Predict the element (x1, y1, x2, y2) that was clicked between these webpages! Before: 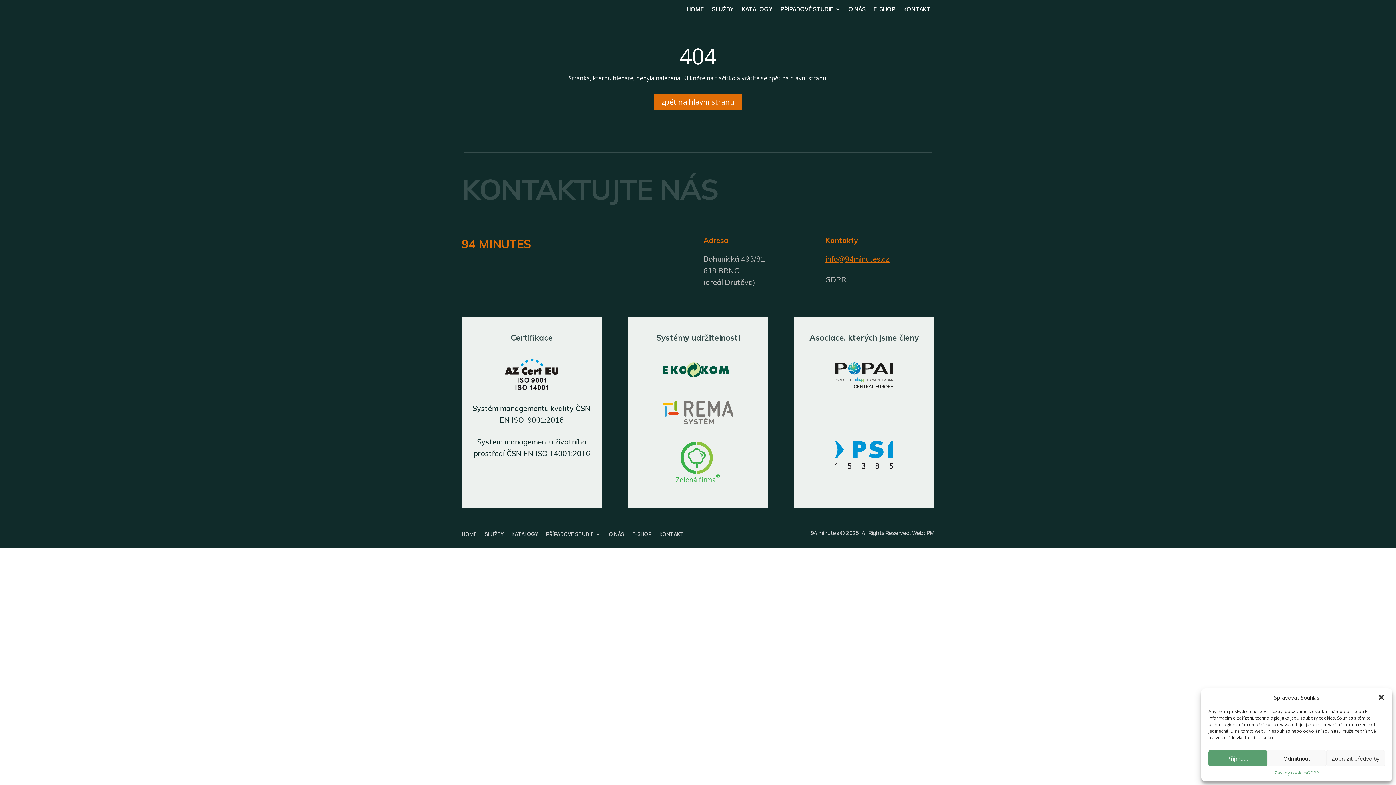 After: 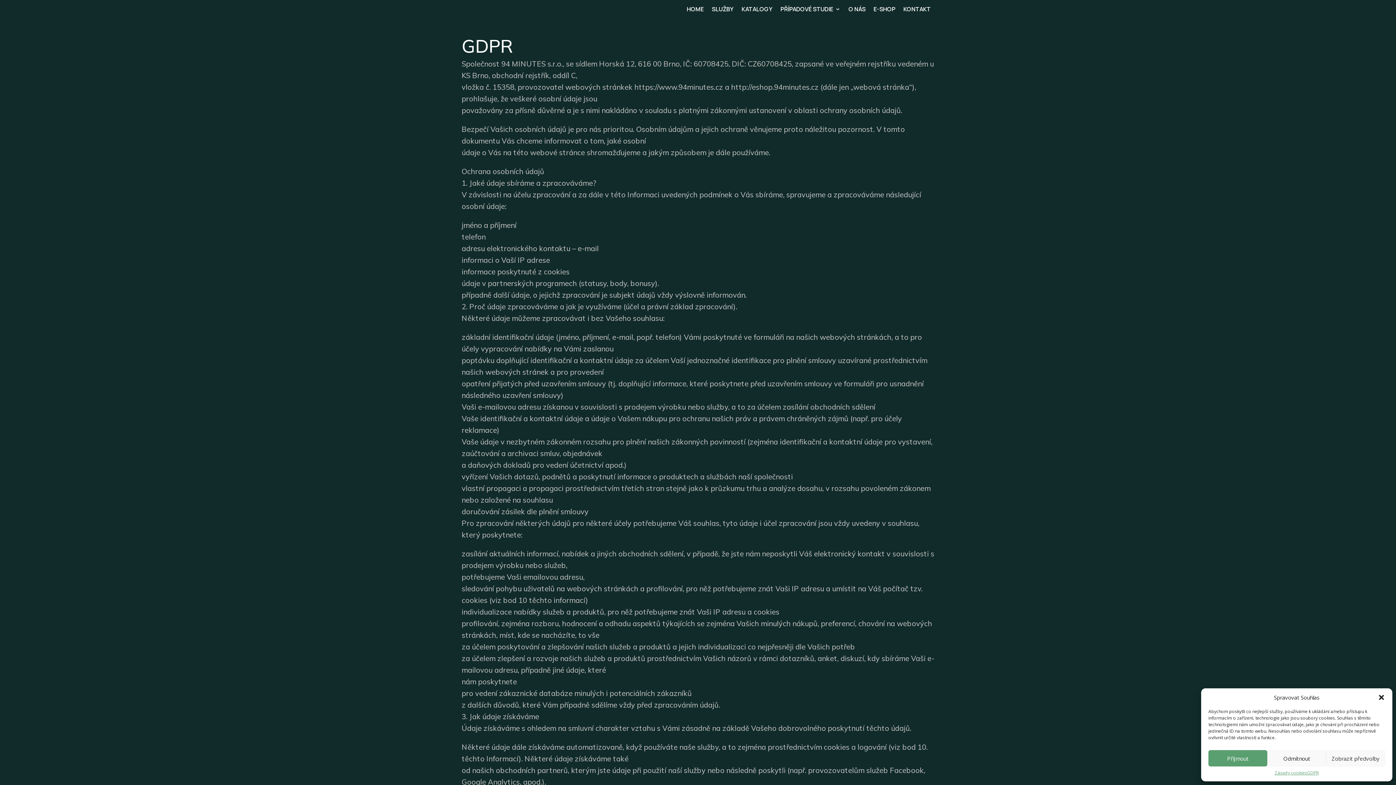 Action: label: GDPR bbox: (825, 275, 846, 284)